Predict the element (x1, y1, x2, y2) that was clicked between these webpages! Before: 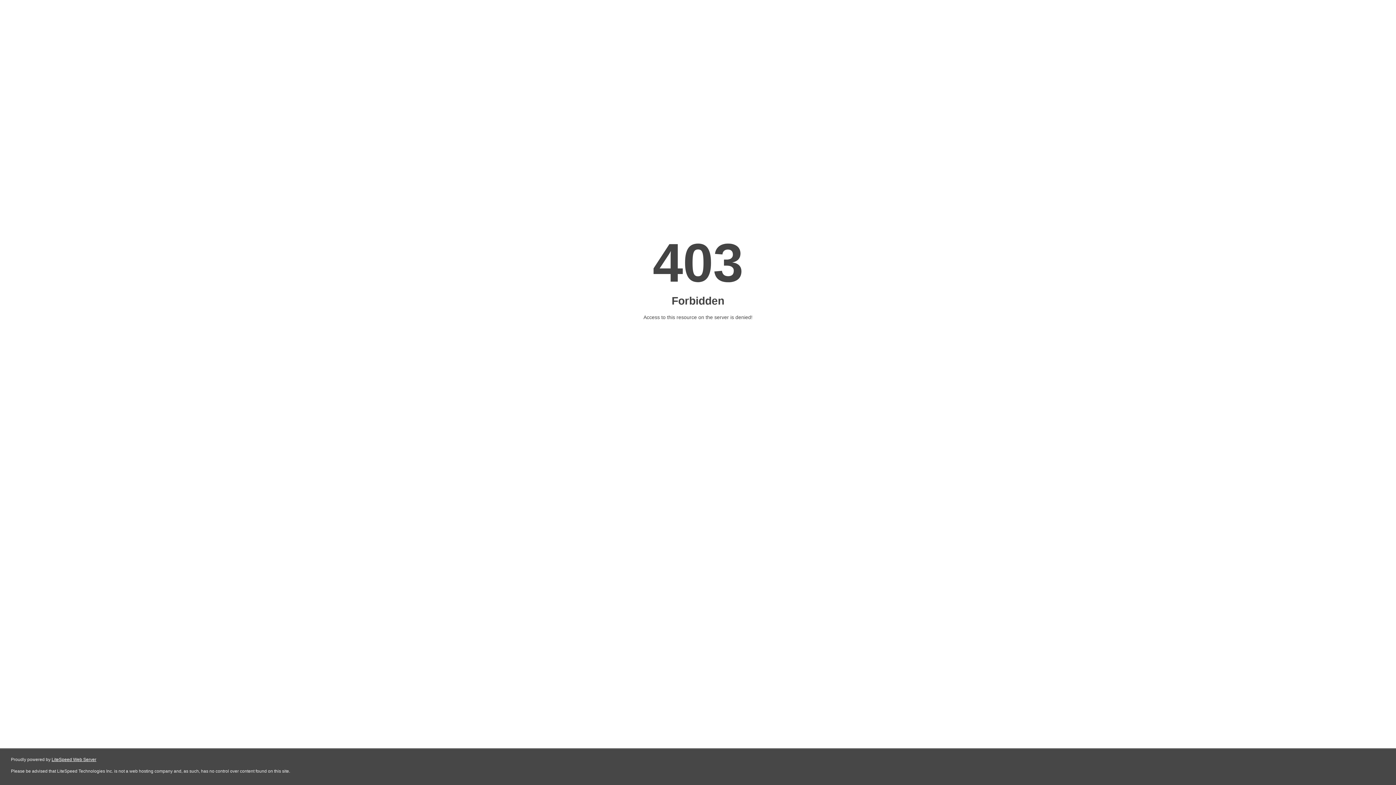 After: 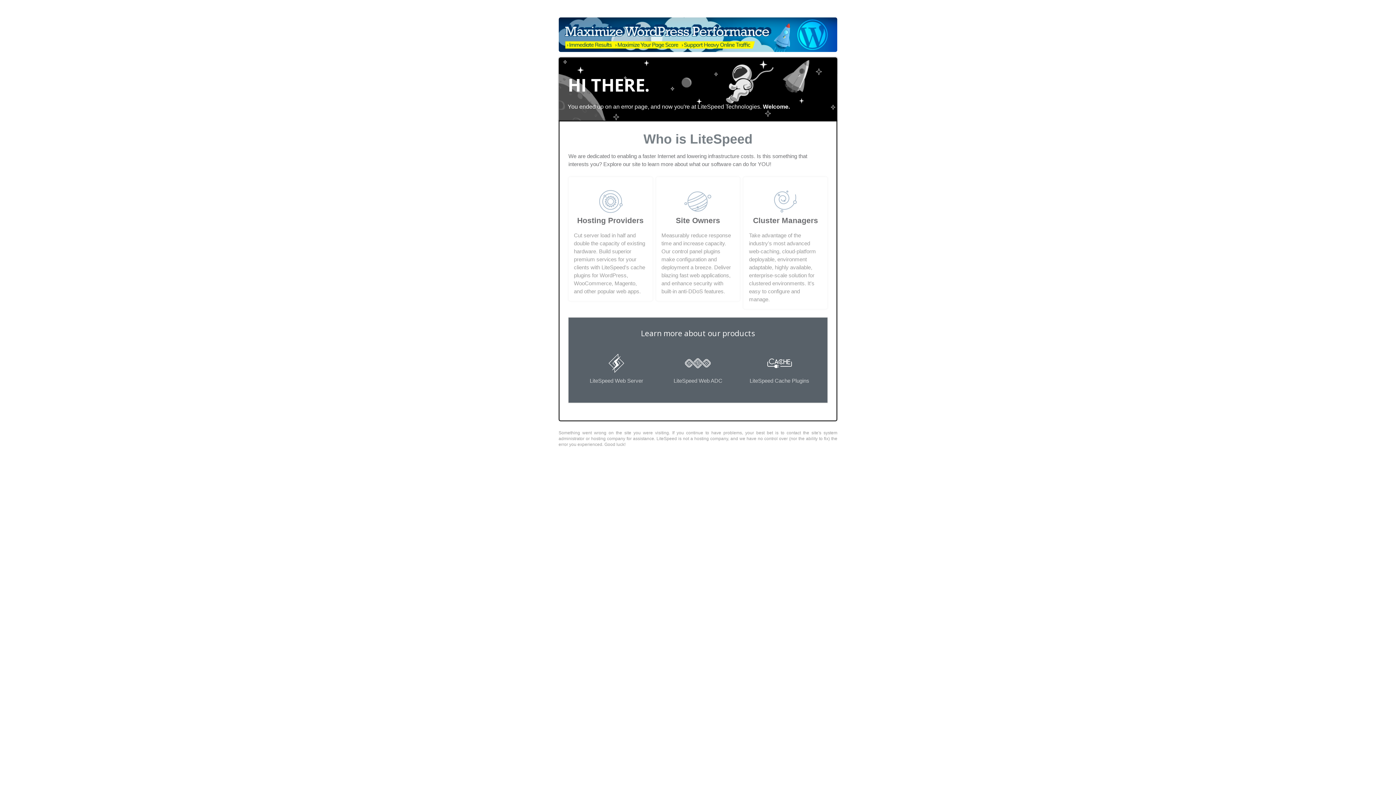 Action: label: LiteSpeed Web Server bbox: (51, 757, 96, 762)